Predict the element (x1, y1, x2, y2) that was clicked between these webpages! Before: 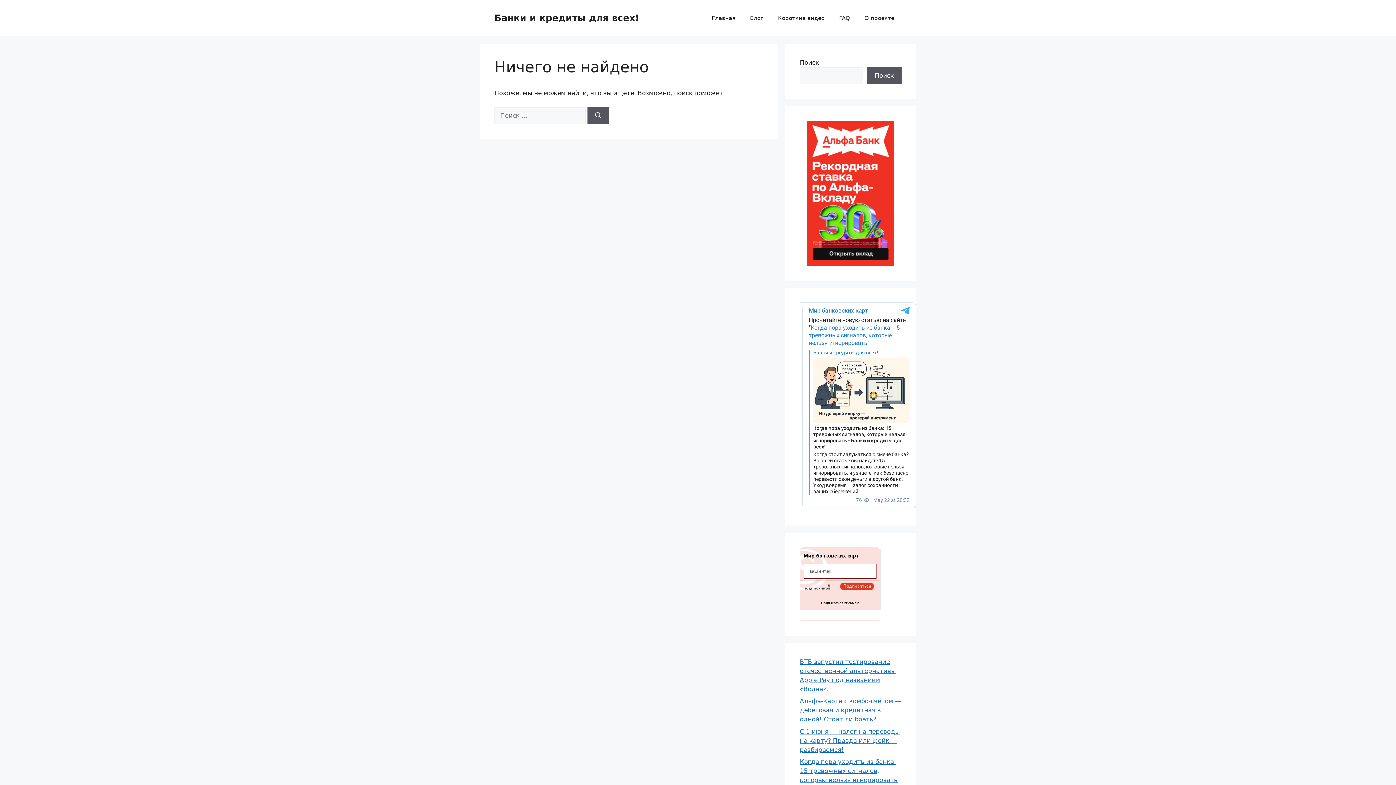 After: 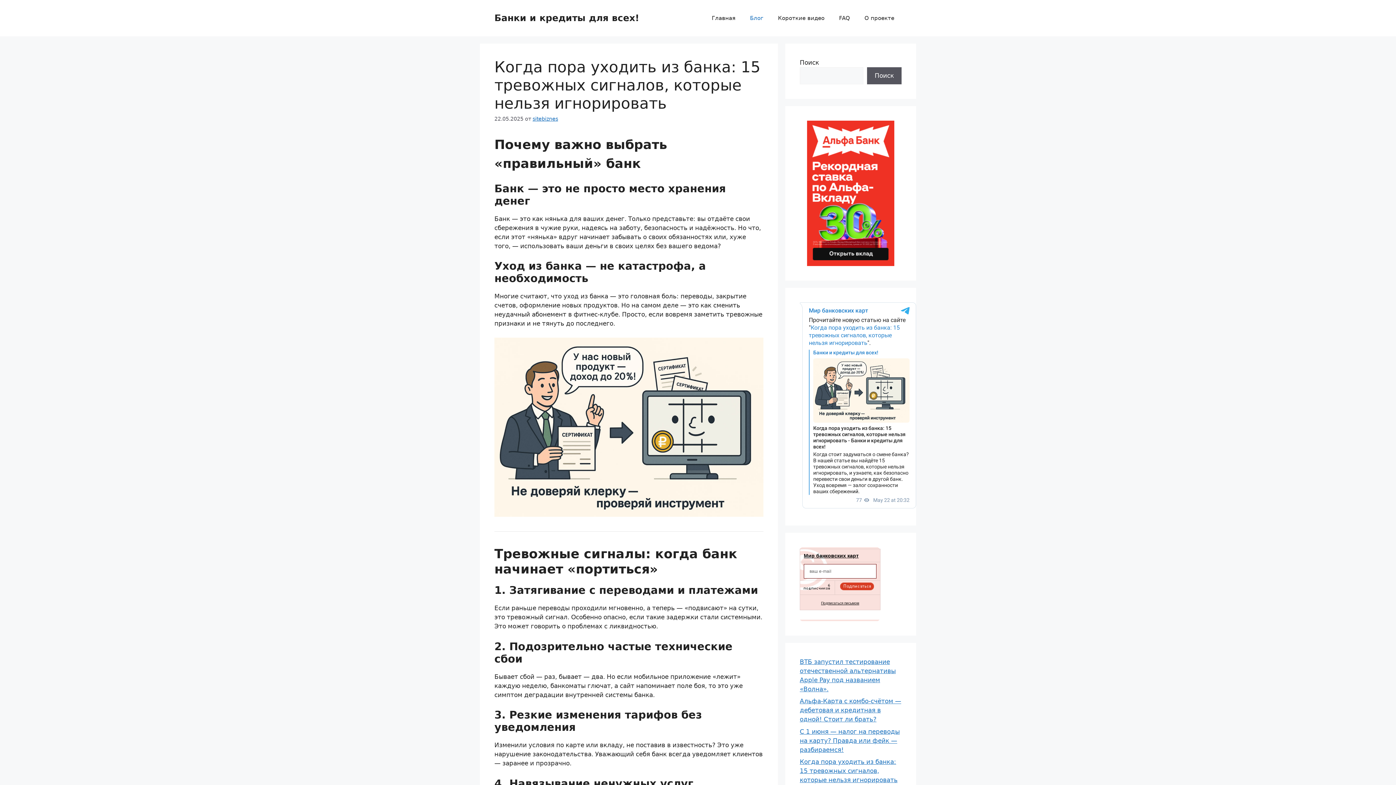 Action: label: Когда пора уходить из банка: 15 тревожных сигналов, которые нельзя игнорировать bbox: (800, 758, 897, 784)